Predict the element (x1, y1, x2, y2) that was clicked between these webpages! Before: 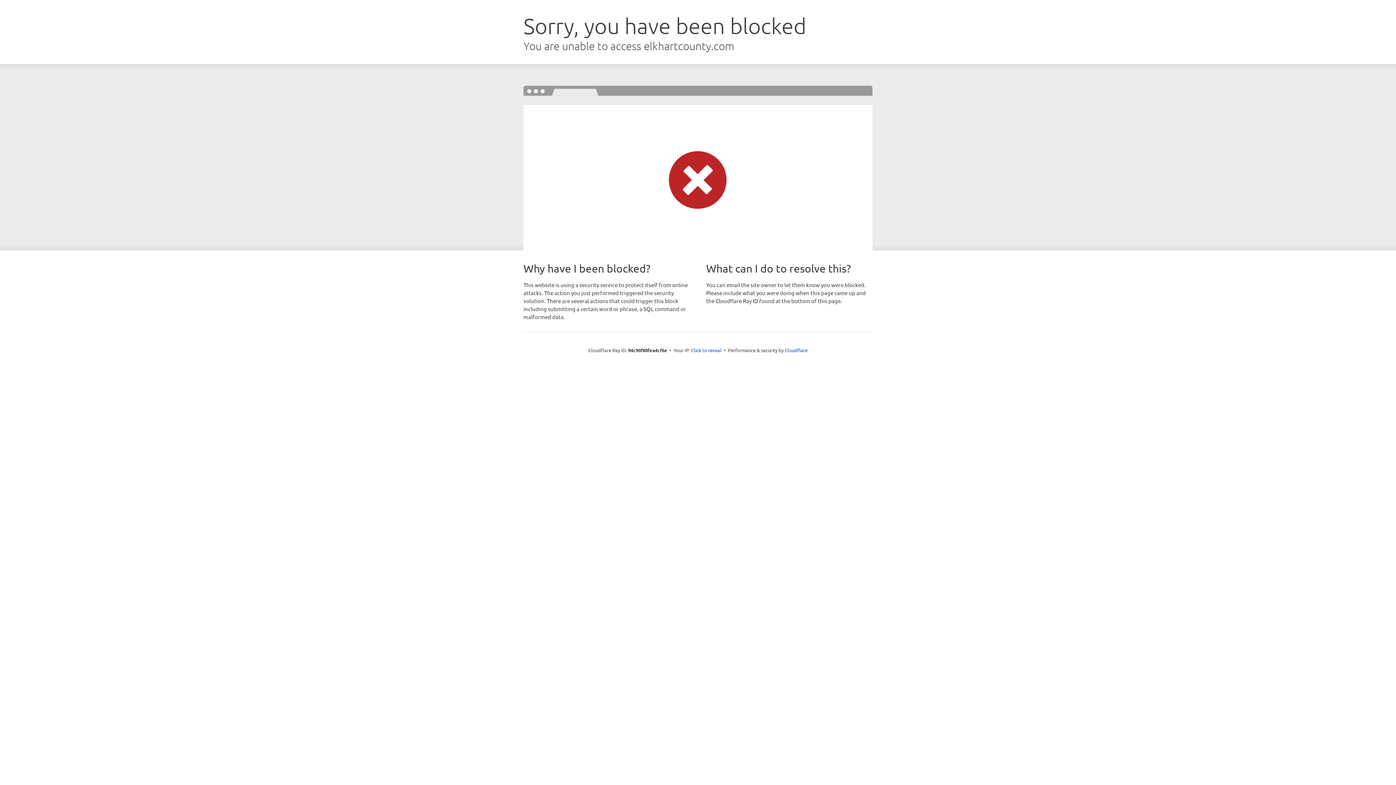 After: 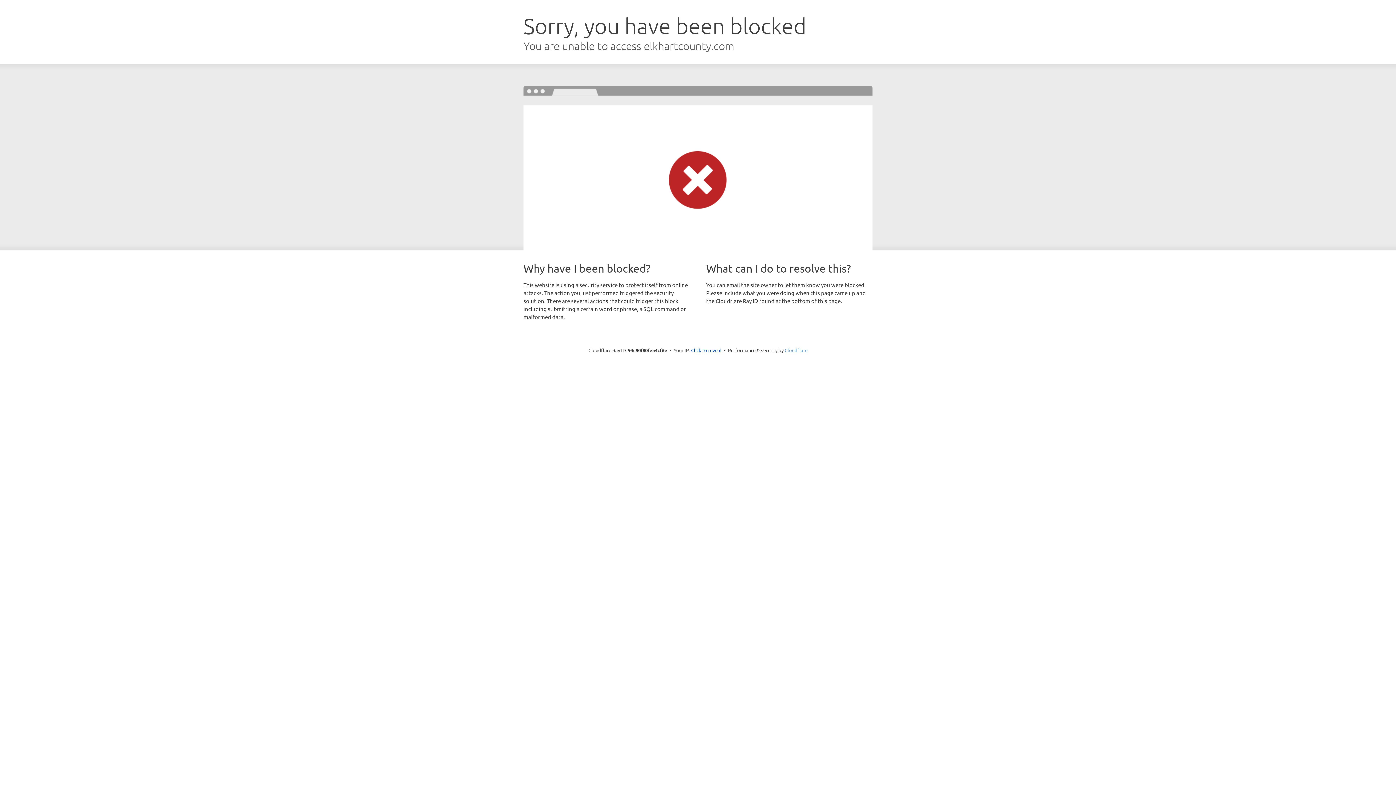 Action: label: Cloudflare bbox: (784, 347, 807, 353)